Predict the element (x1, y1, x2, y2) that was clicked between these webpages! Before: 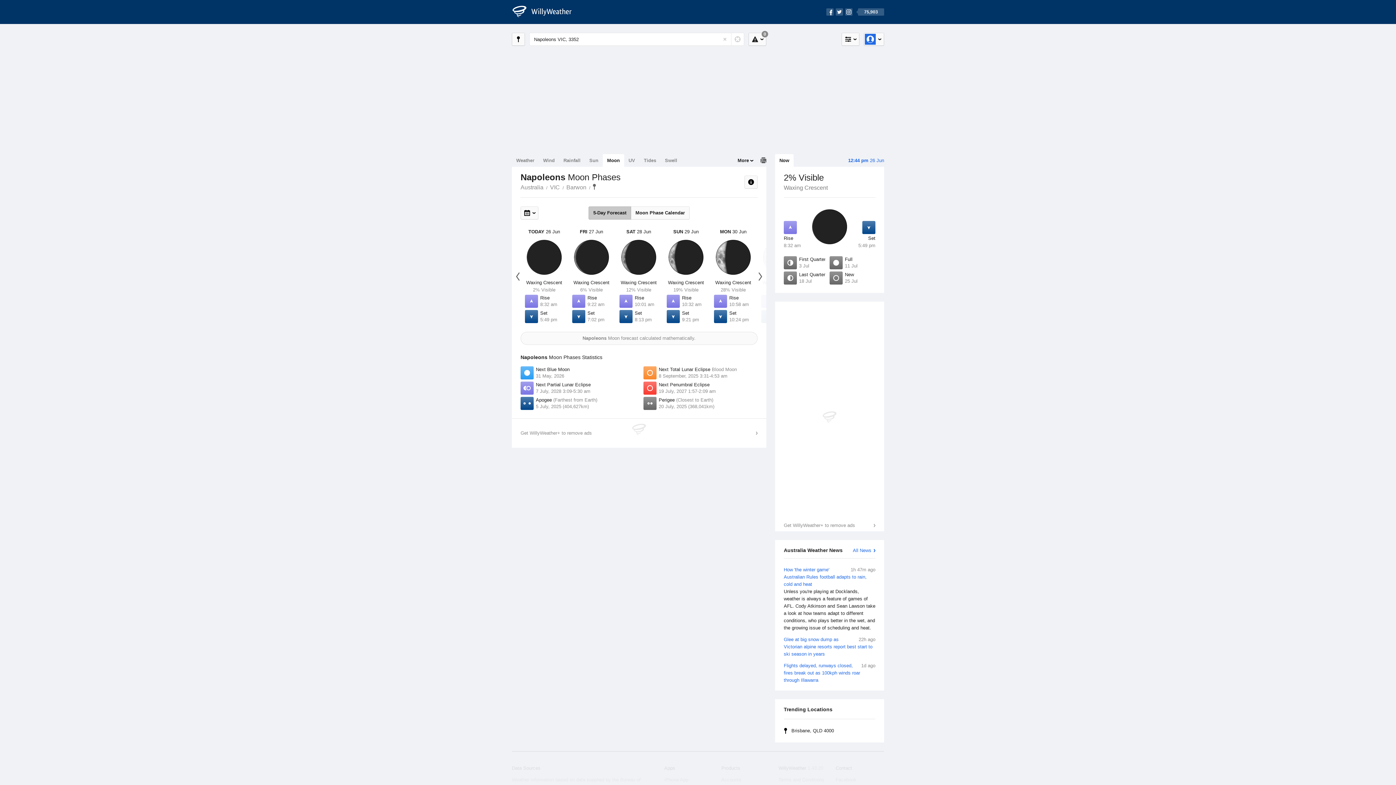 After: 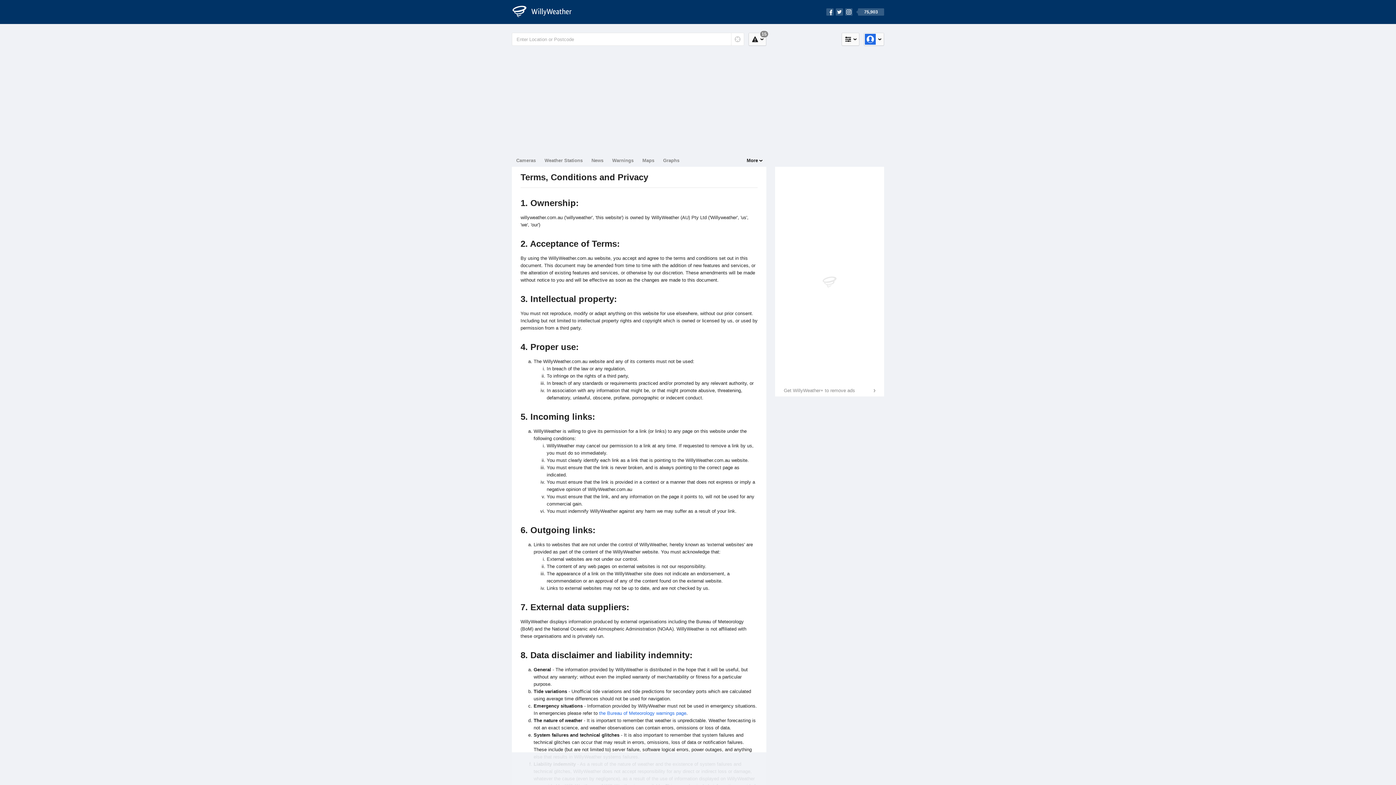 Action: bbox: (778, 776, 827, 784) label: Terms and Conditions